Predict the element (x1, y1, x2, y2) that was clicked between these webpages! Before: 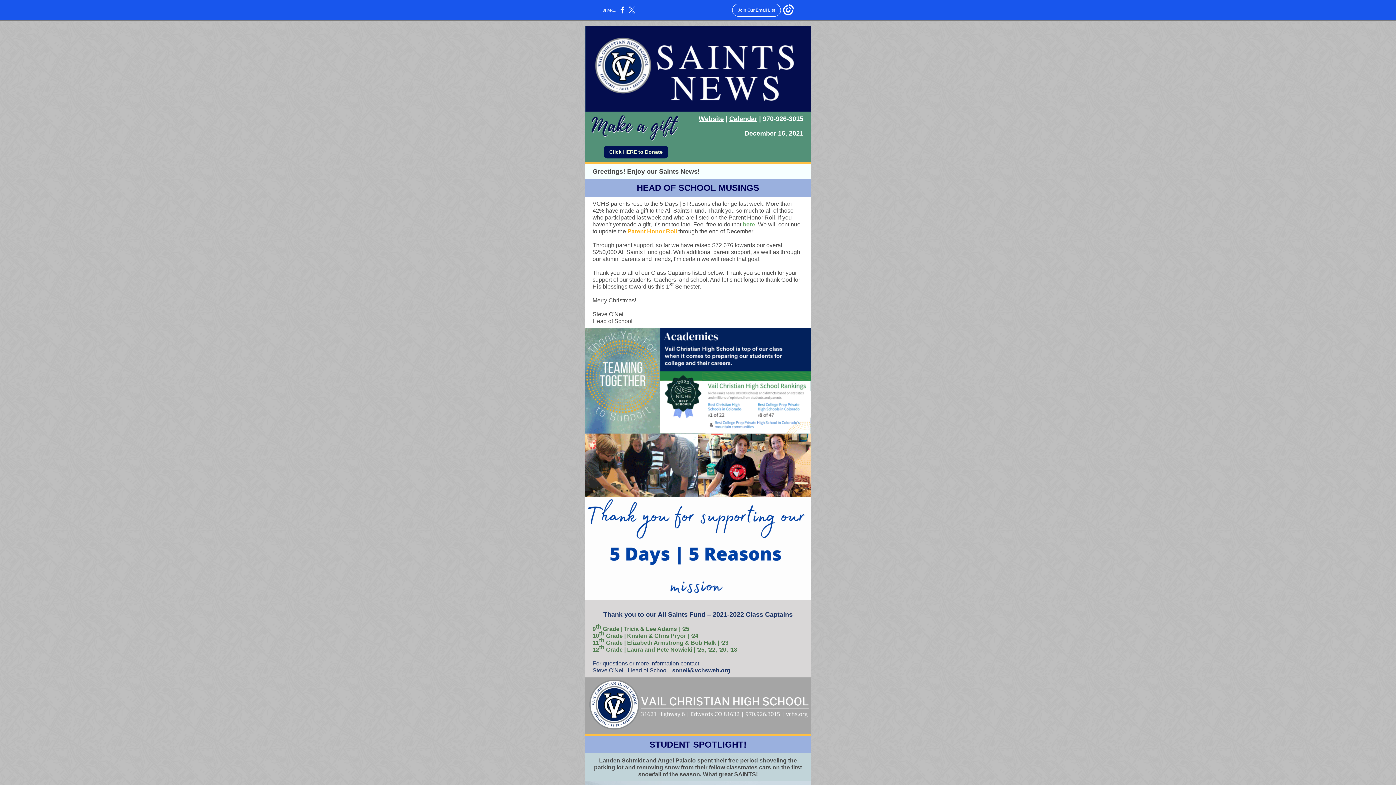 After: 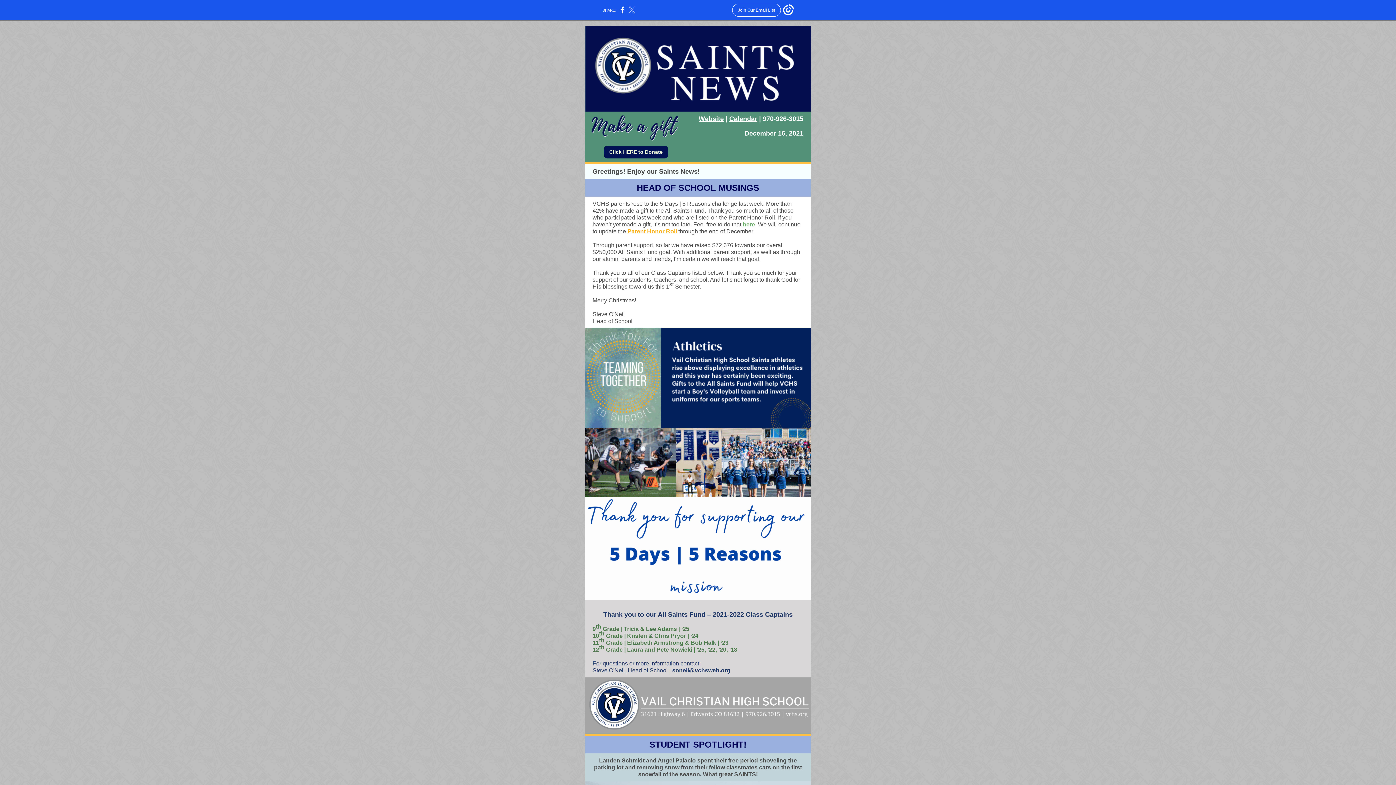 Action: bbox: (628, 10, 635, 14)